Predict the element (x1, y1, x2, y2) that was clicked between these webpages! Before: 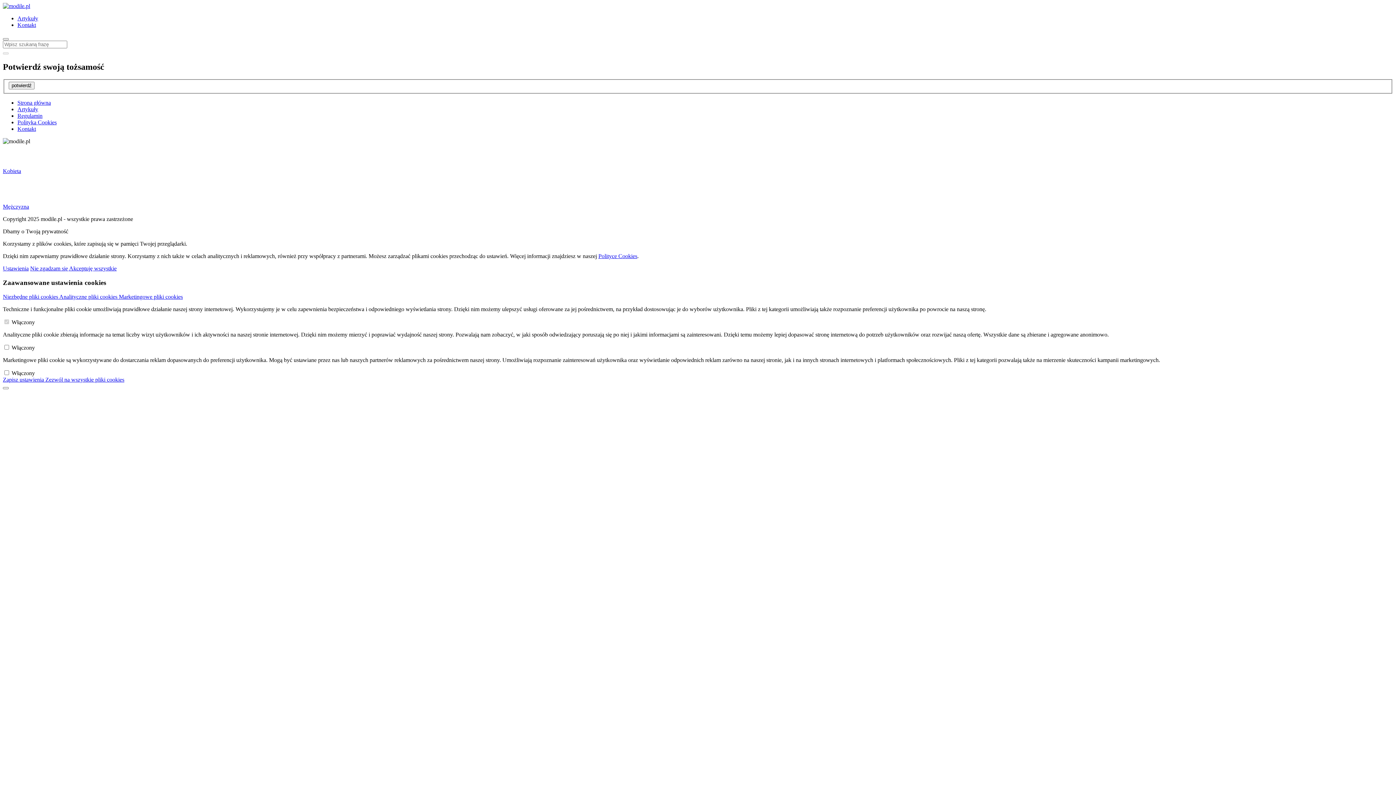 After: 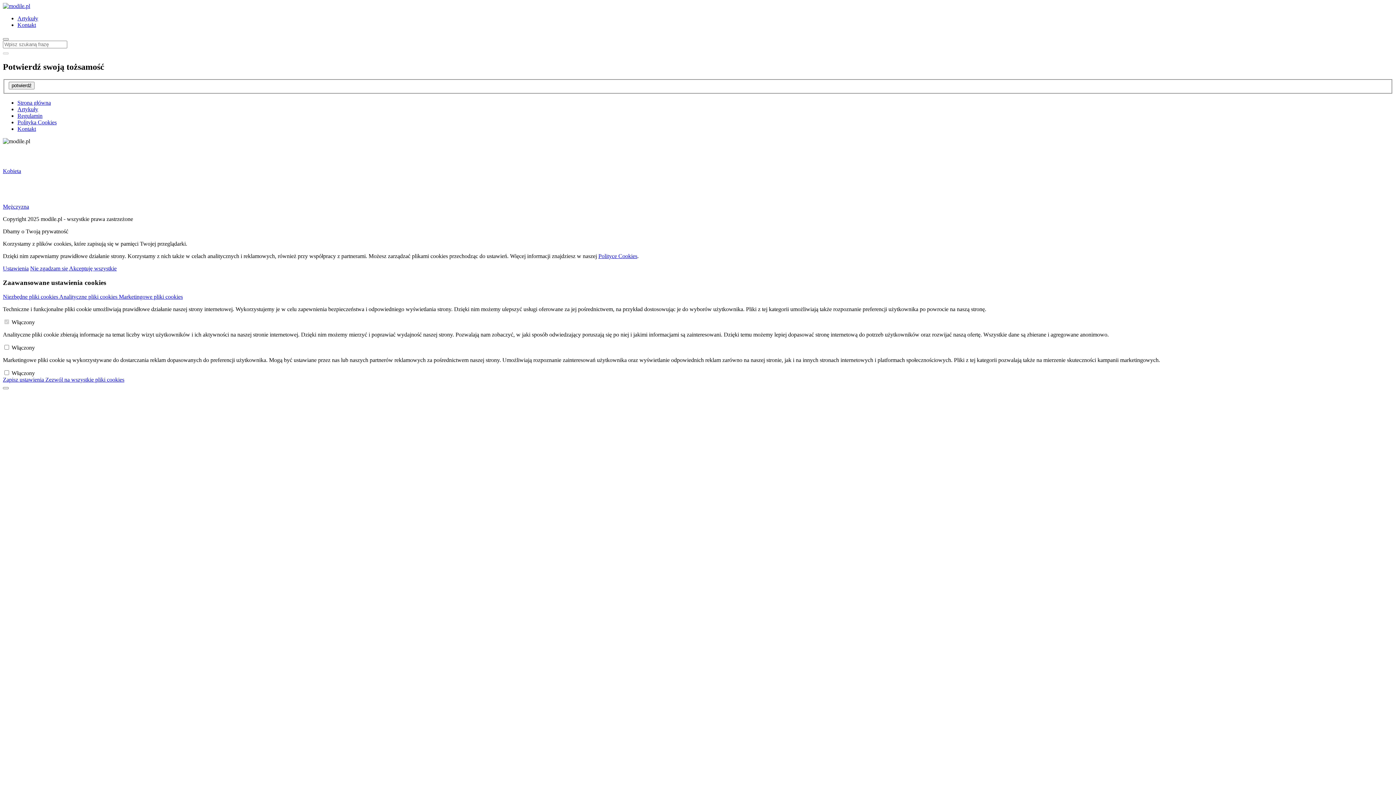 Action: label: Zapisz ustawienia  bbox: (2, 376, 45, 382)